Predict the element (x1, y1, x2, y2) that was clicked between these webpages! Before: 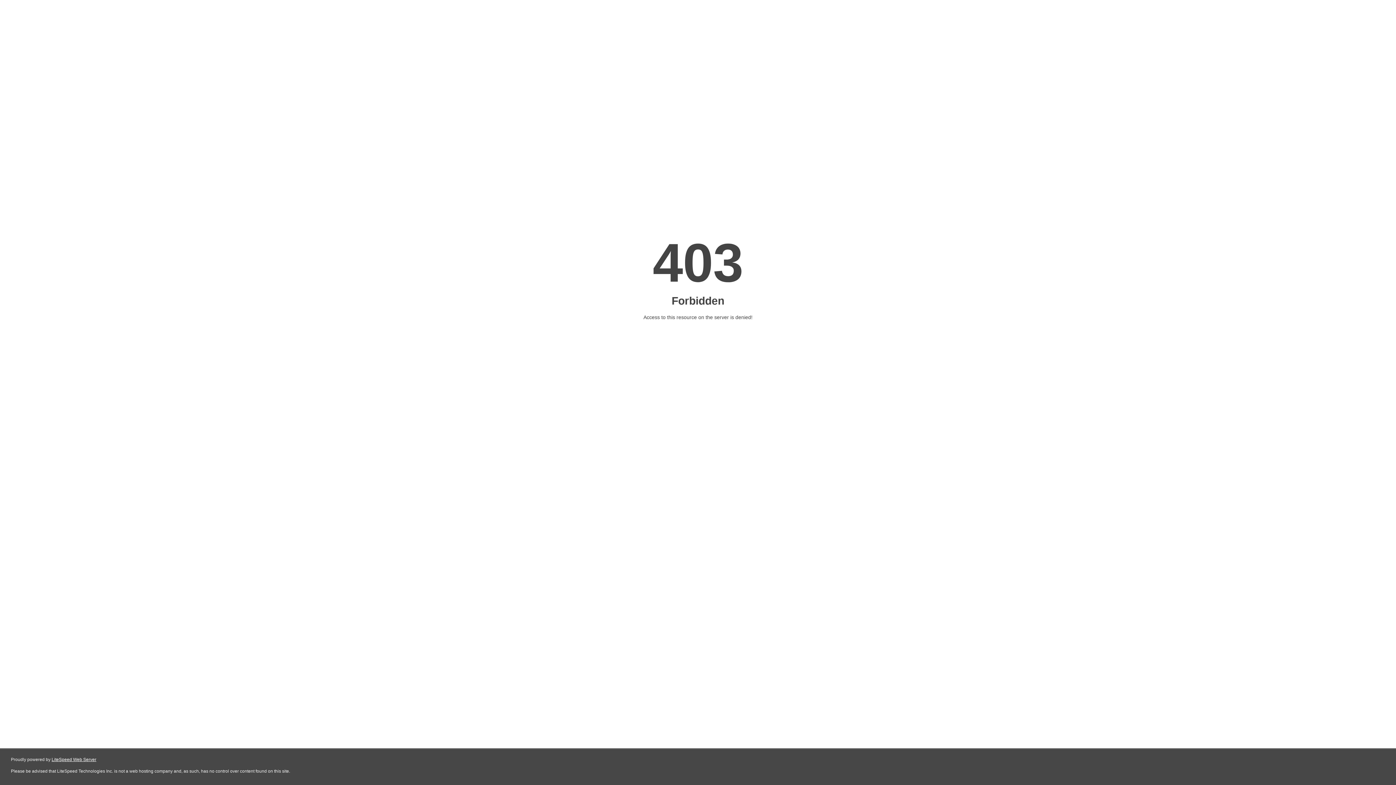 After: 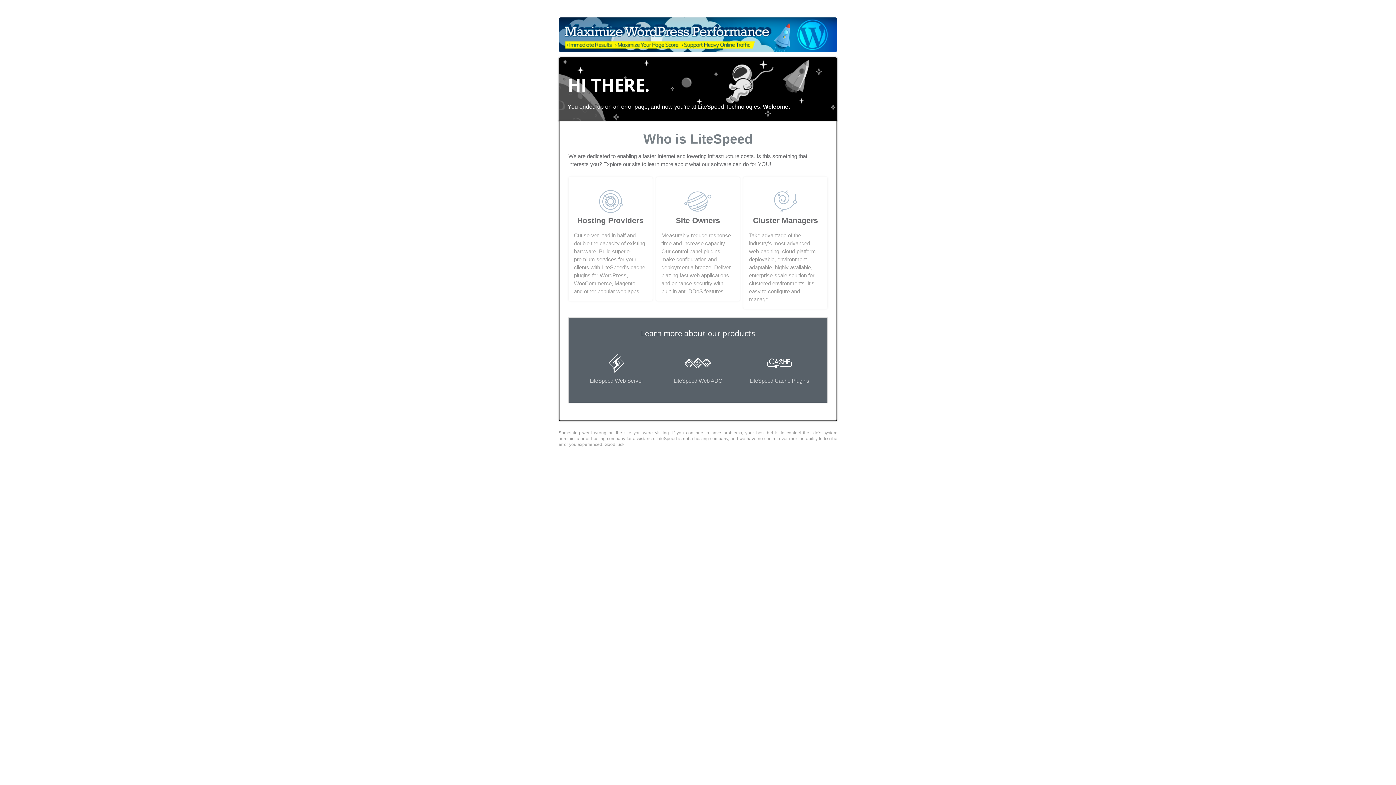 Action: bbox: (51, 757, 96, 762) label: LiteSpeed Web Server